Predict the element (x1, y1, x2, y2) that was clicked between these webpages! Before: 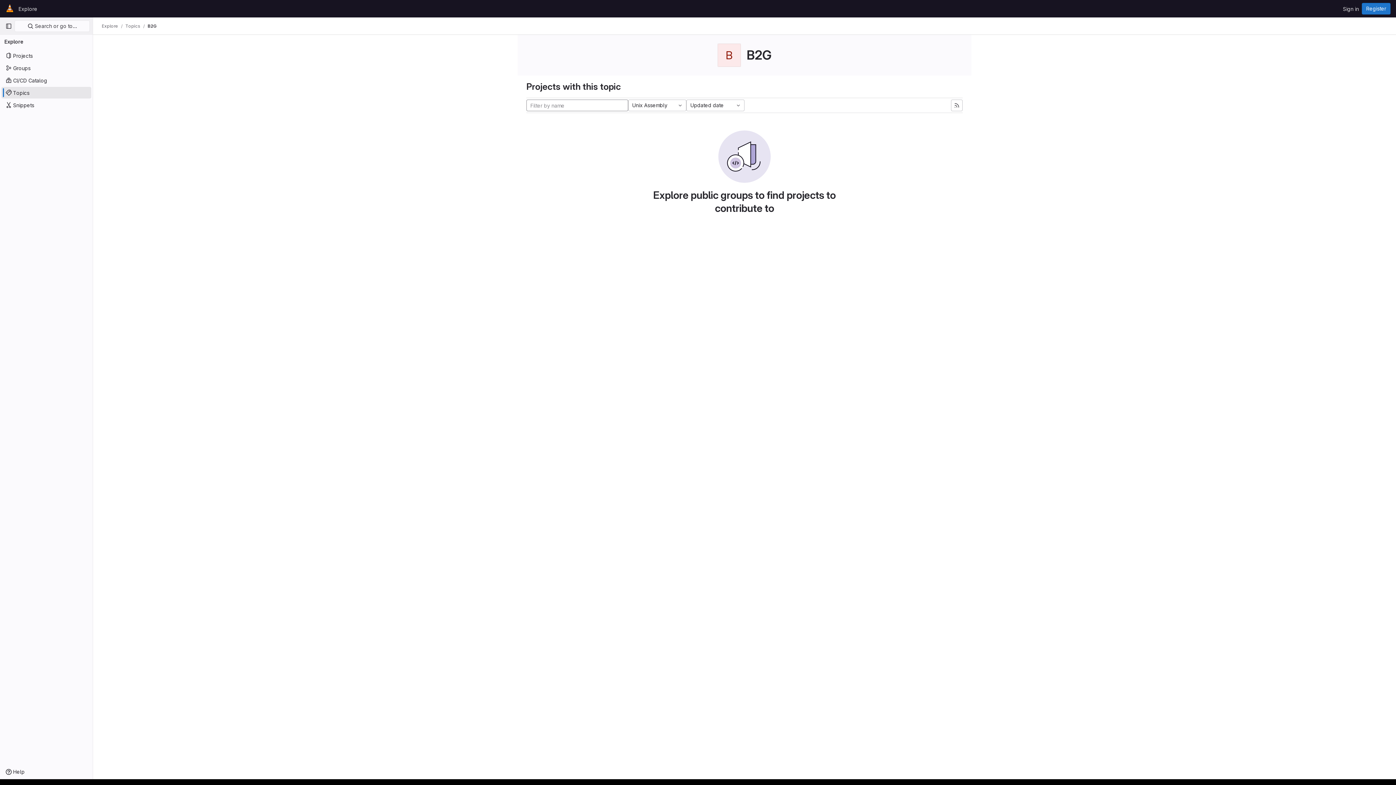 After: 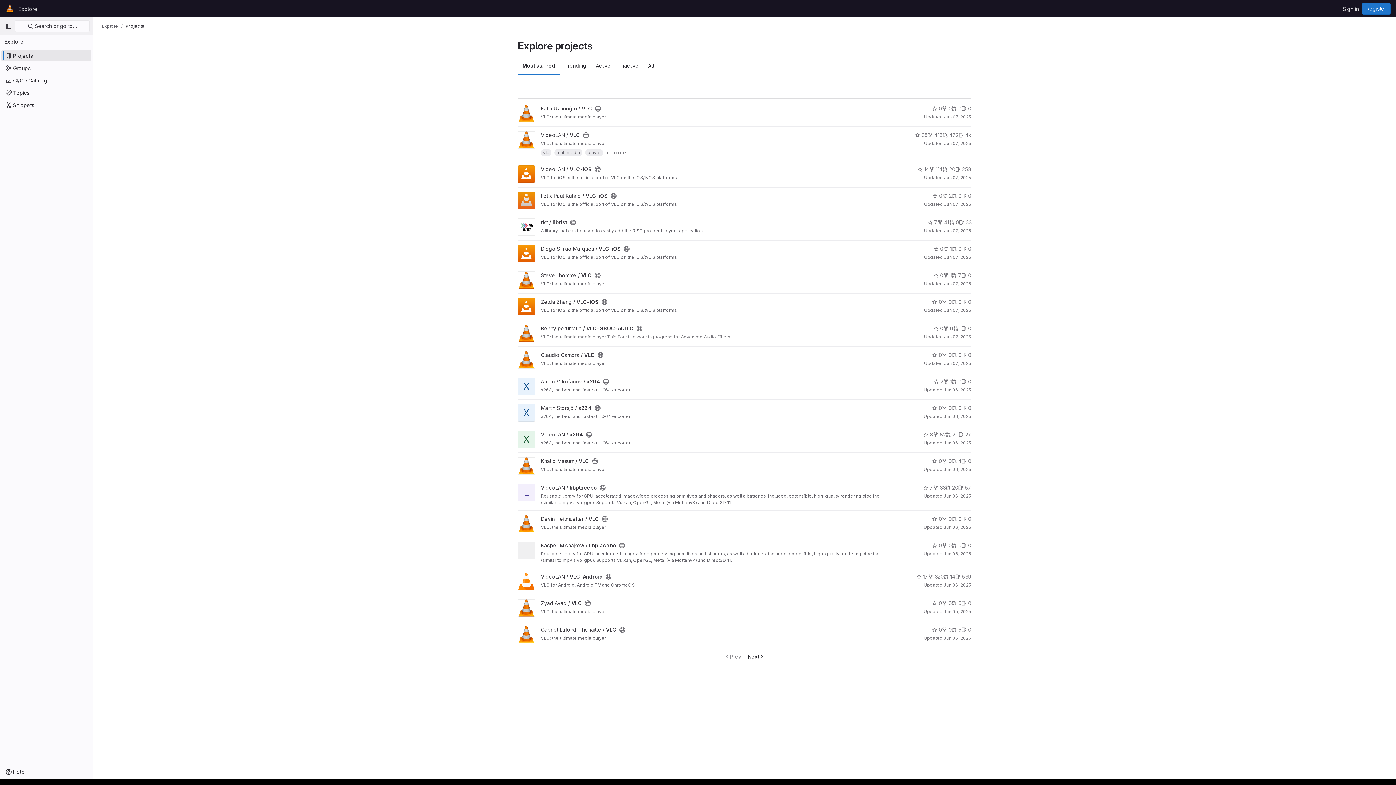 Action: label: Explore bbox: (15, 2, 40, 14)